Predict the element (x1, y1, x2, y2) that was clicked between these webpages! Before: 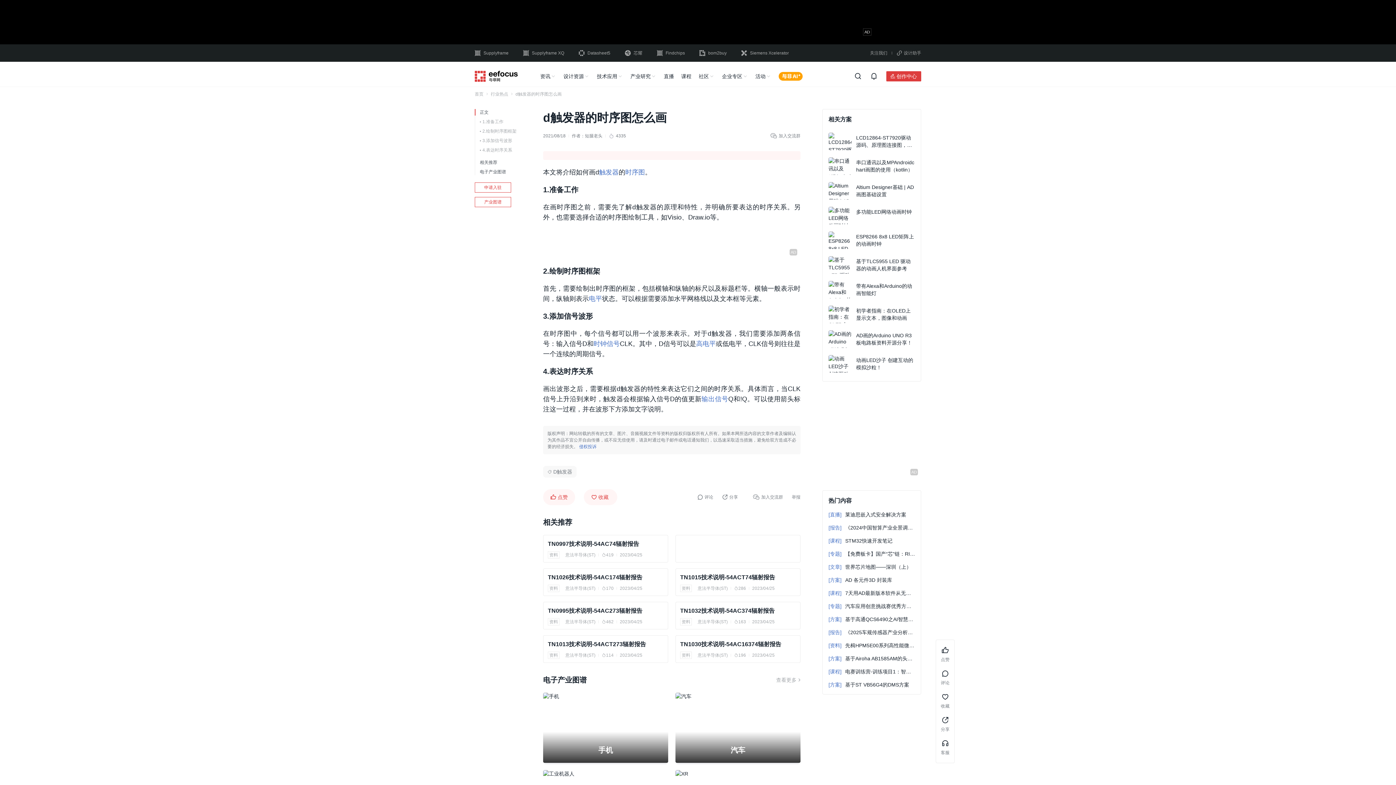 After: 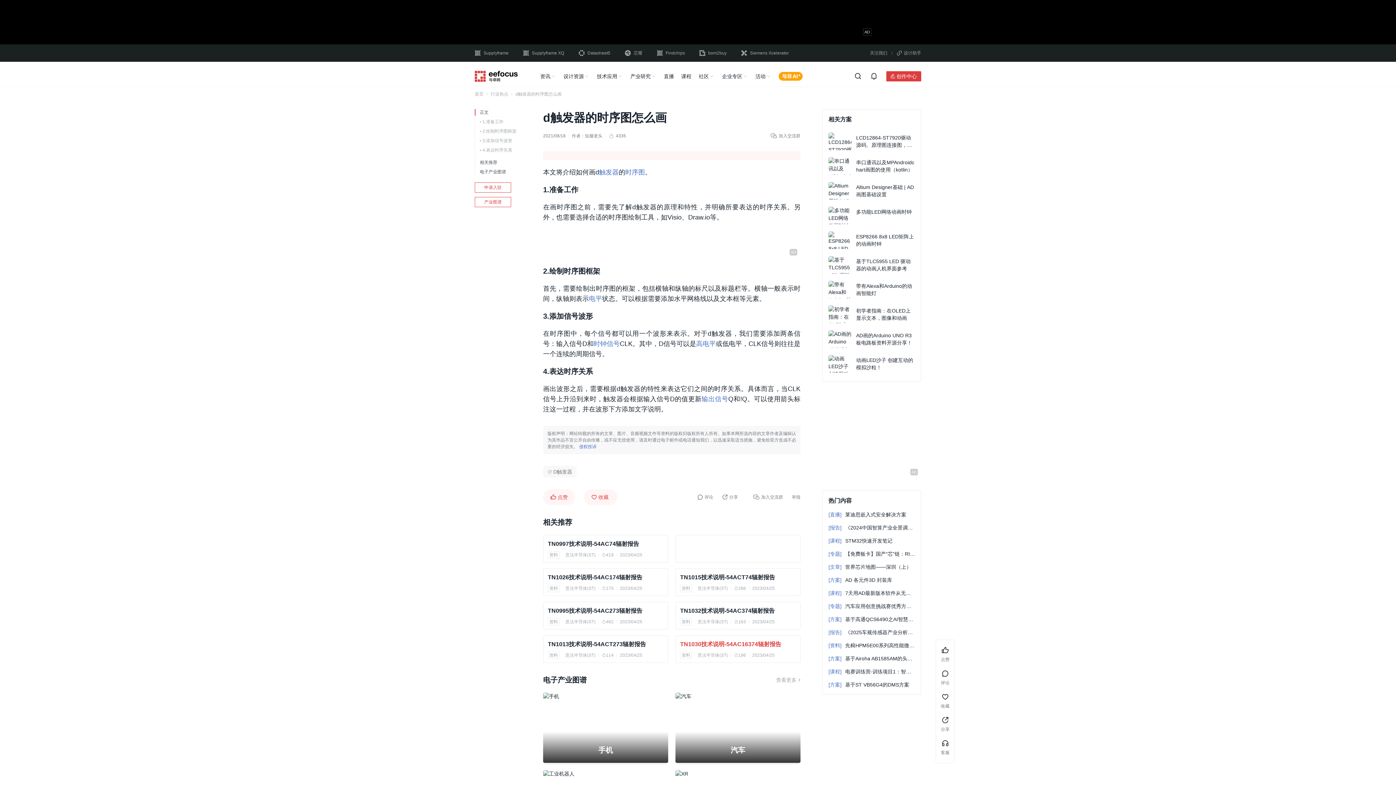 Action: bbox: (680, 640, 796, 649) label: TN1030技术说明-54AC16374辐射报告